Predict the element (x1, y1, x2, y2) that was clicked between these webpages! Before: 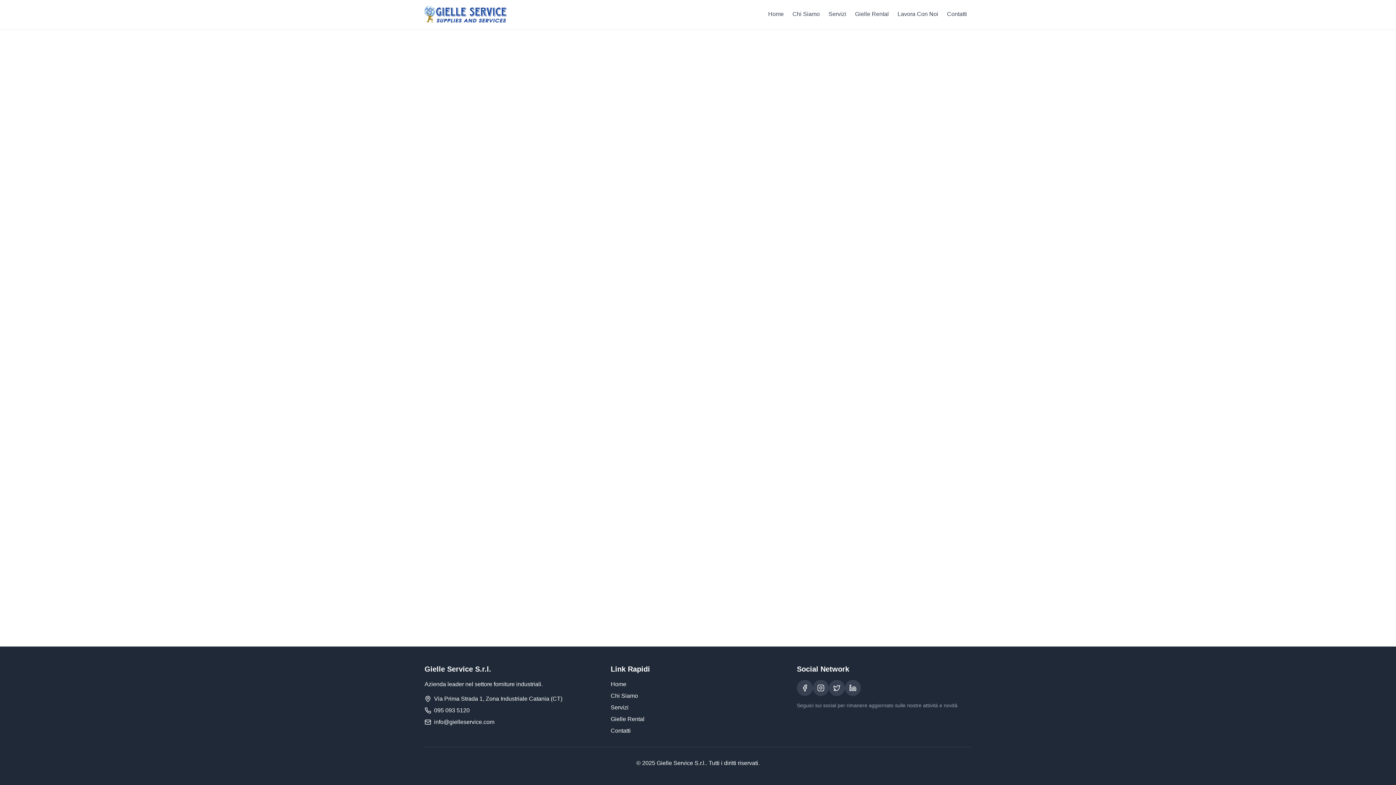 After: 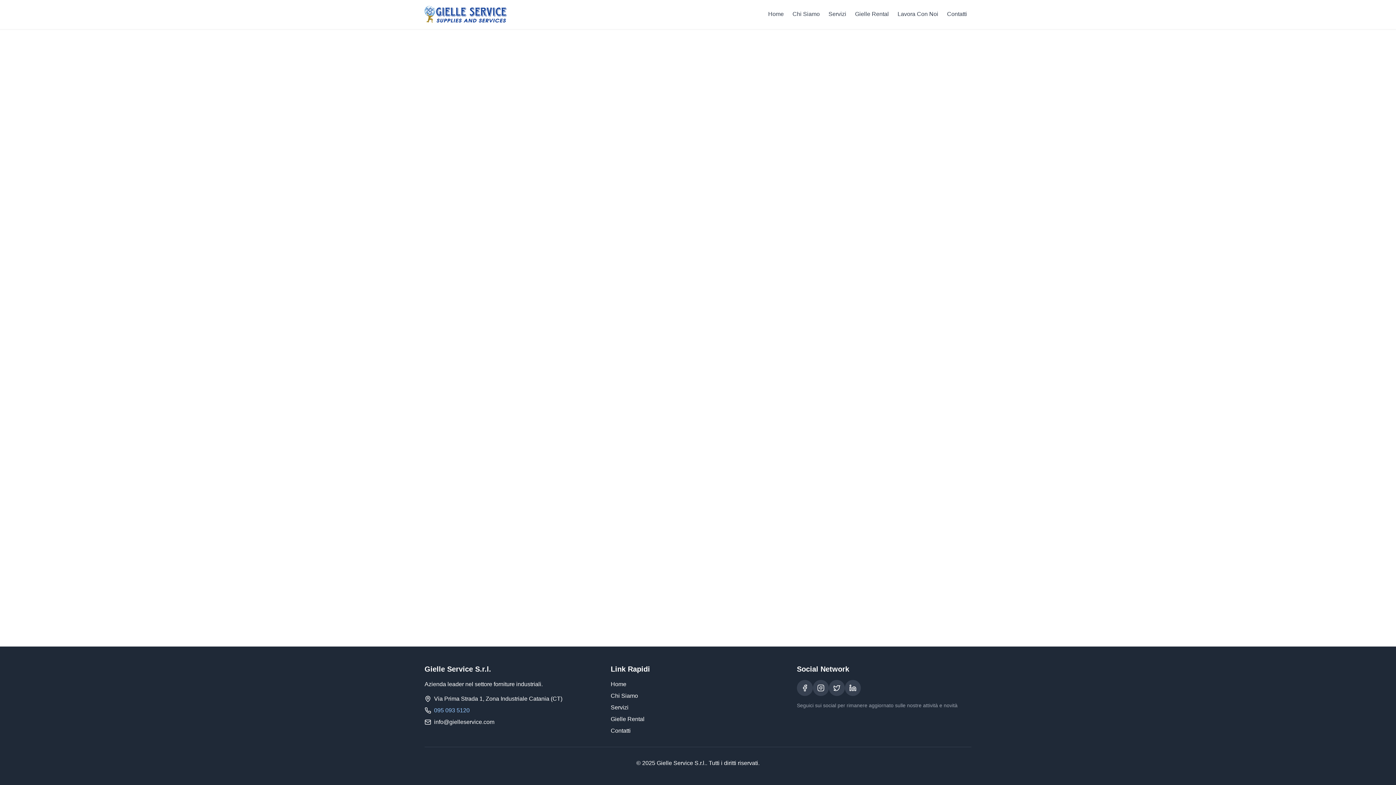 Action: bbox: (434, 706, 469, 715) label: 095 093 5120